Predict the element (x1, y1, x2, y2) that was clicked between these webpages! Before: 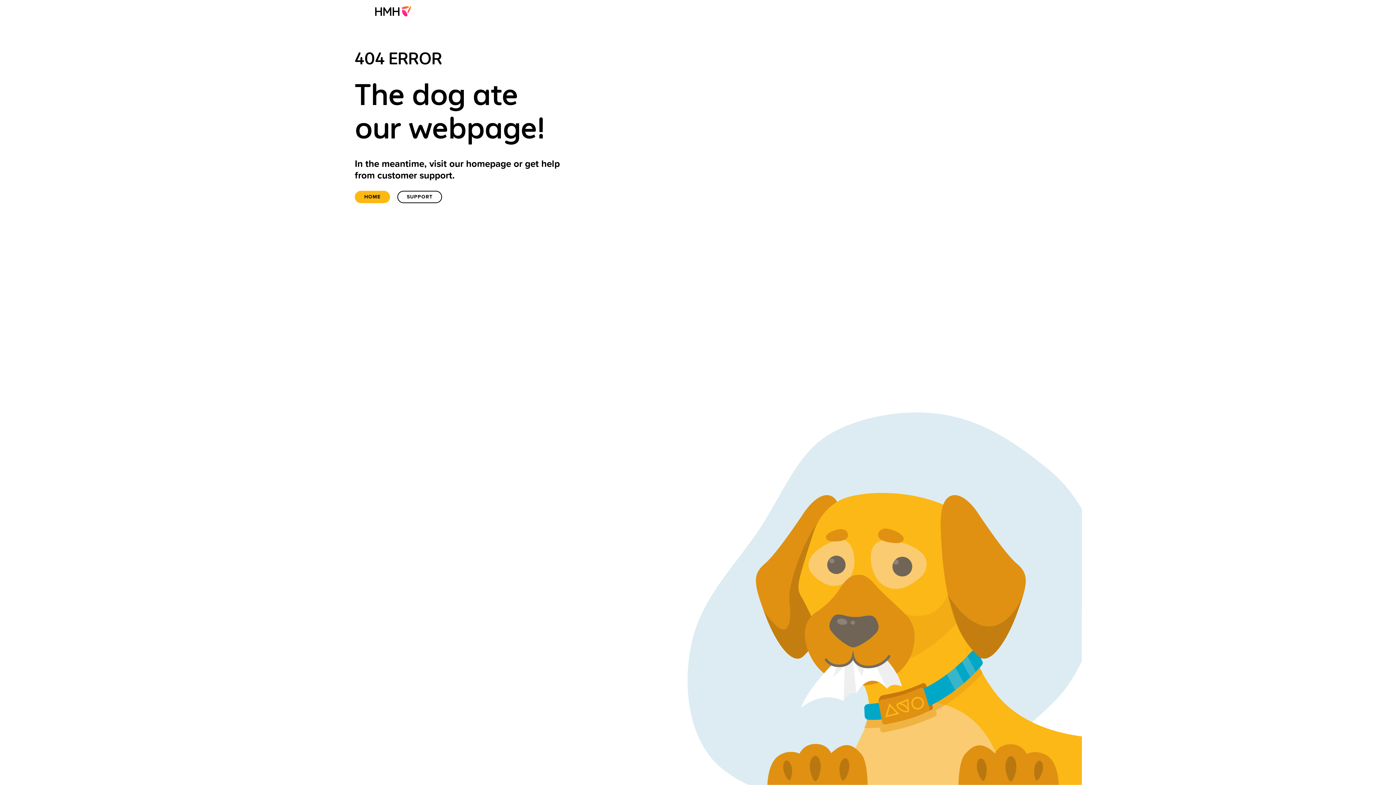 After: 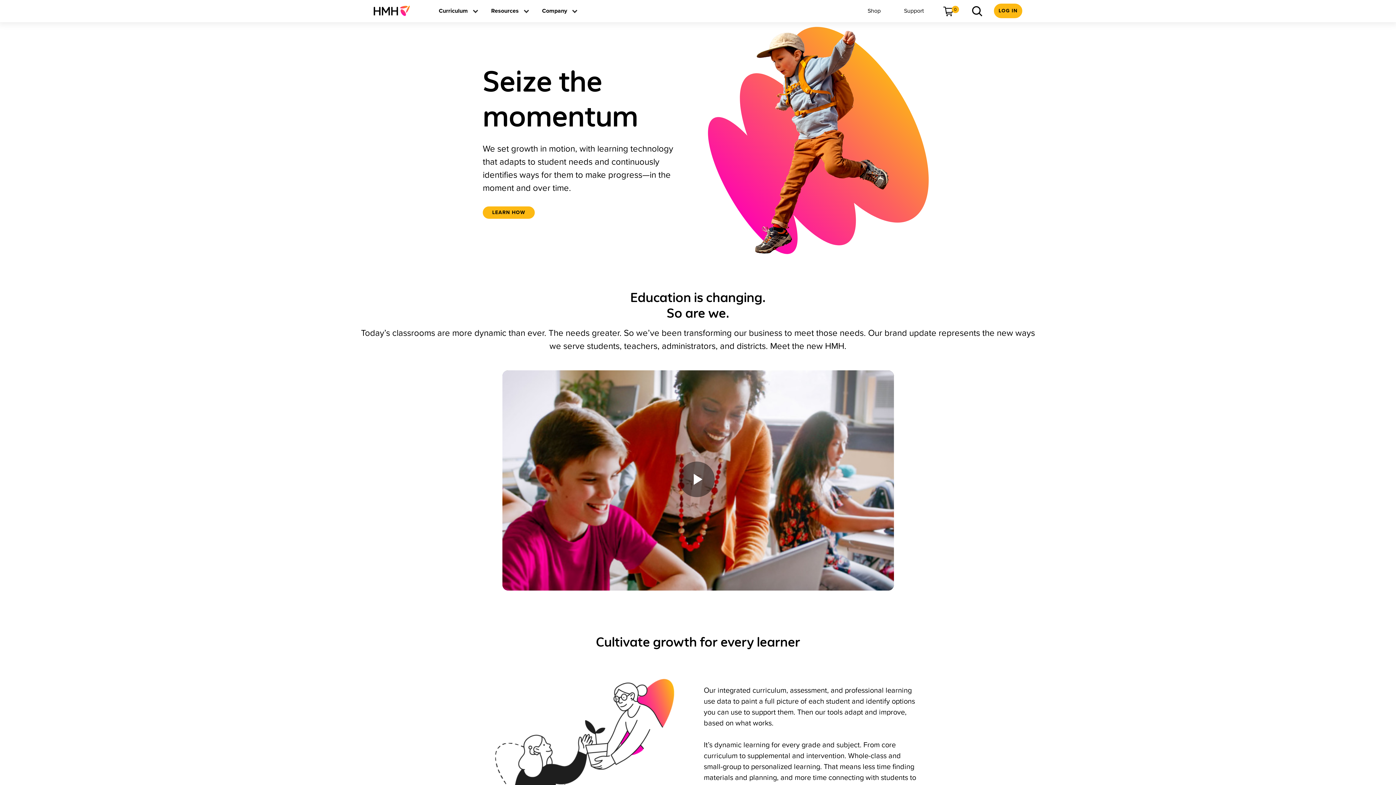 Action: bbox: (373, 0, 417, 21)